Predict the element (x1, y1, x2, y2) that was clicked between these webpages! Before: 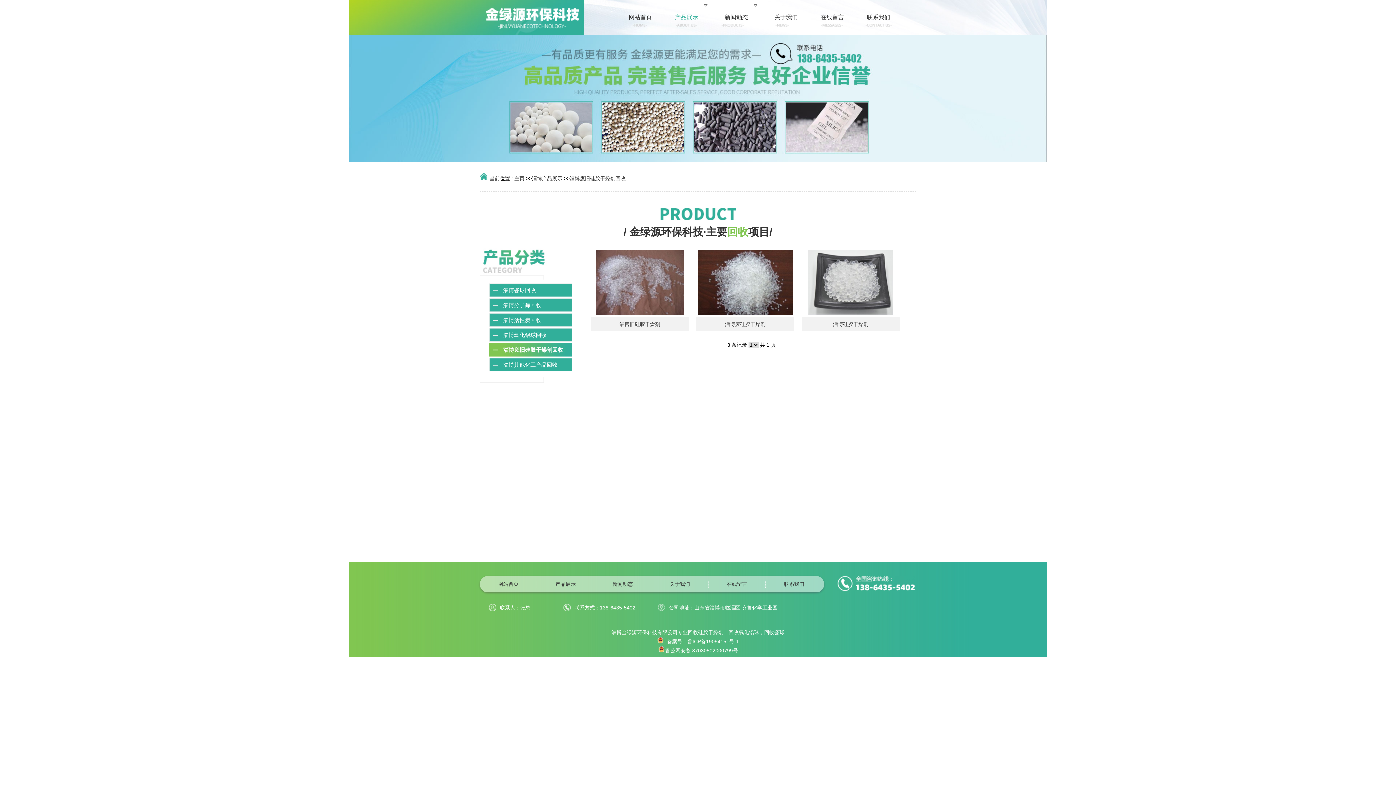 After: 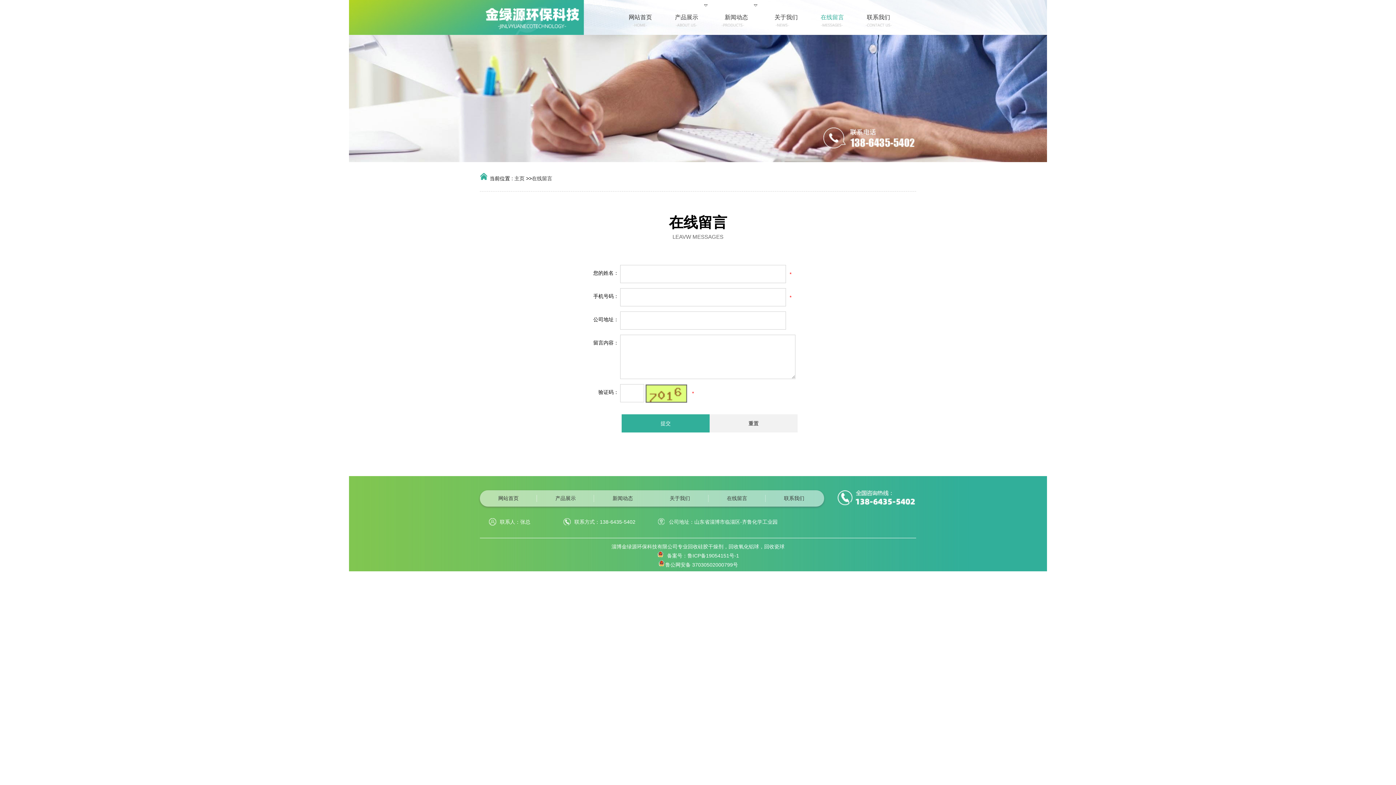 Action: label: 在线留言 bbox: (809, 0, 855, 34)